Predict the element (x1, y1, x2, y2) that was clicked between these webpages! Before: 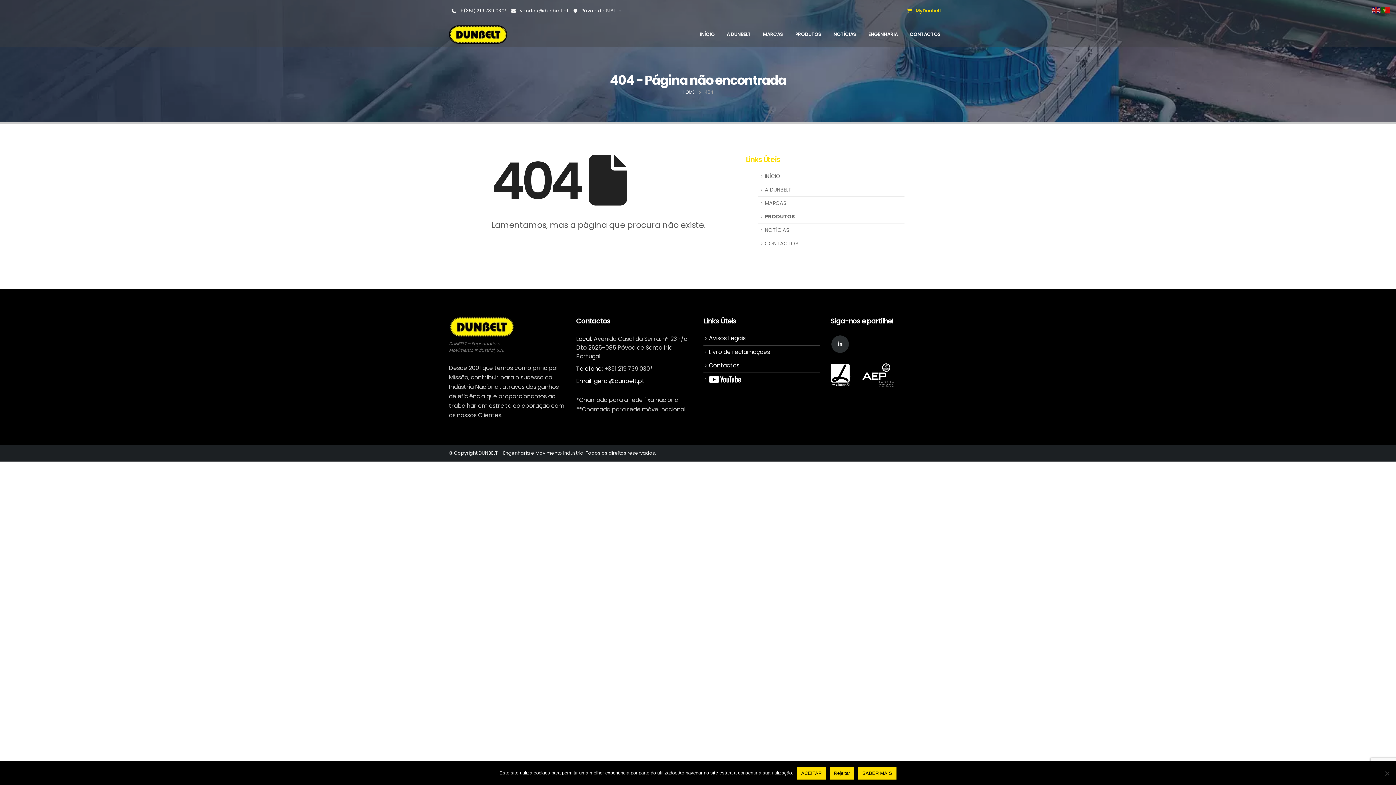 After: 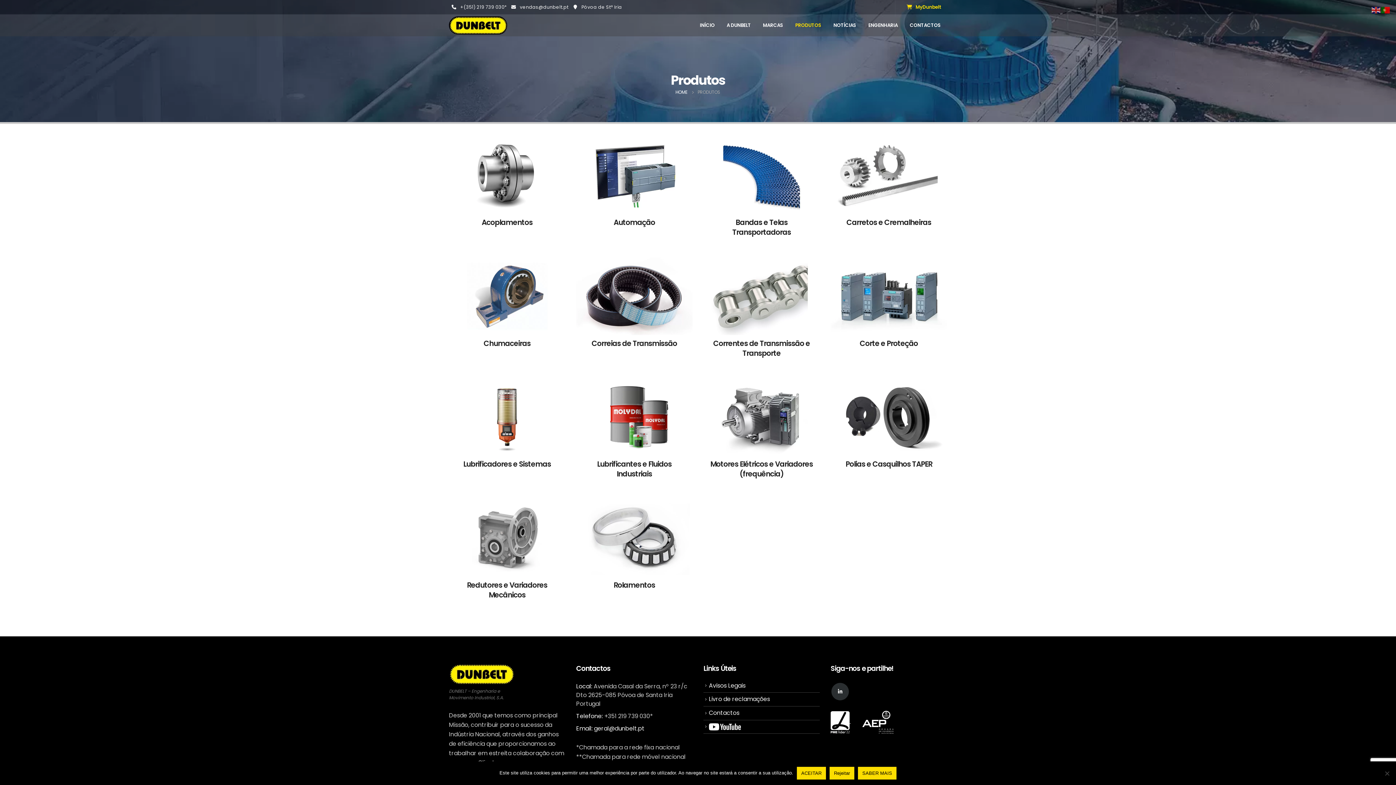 Action: bbox: (757, 210, 904, 223) label: PRODUTOS